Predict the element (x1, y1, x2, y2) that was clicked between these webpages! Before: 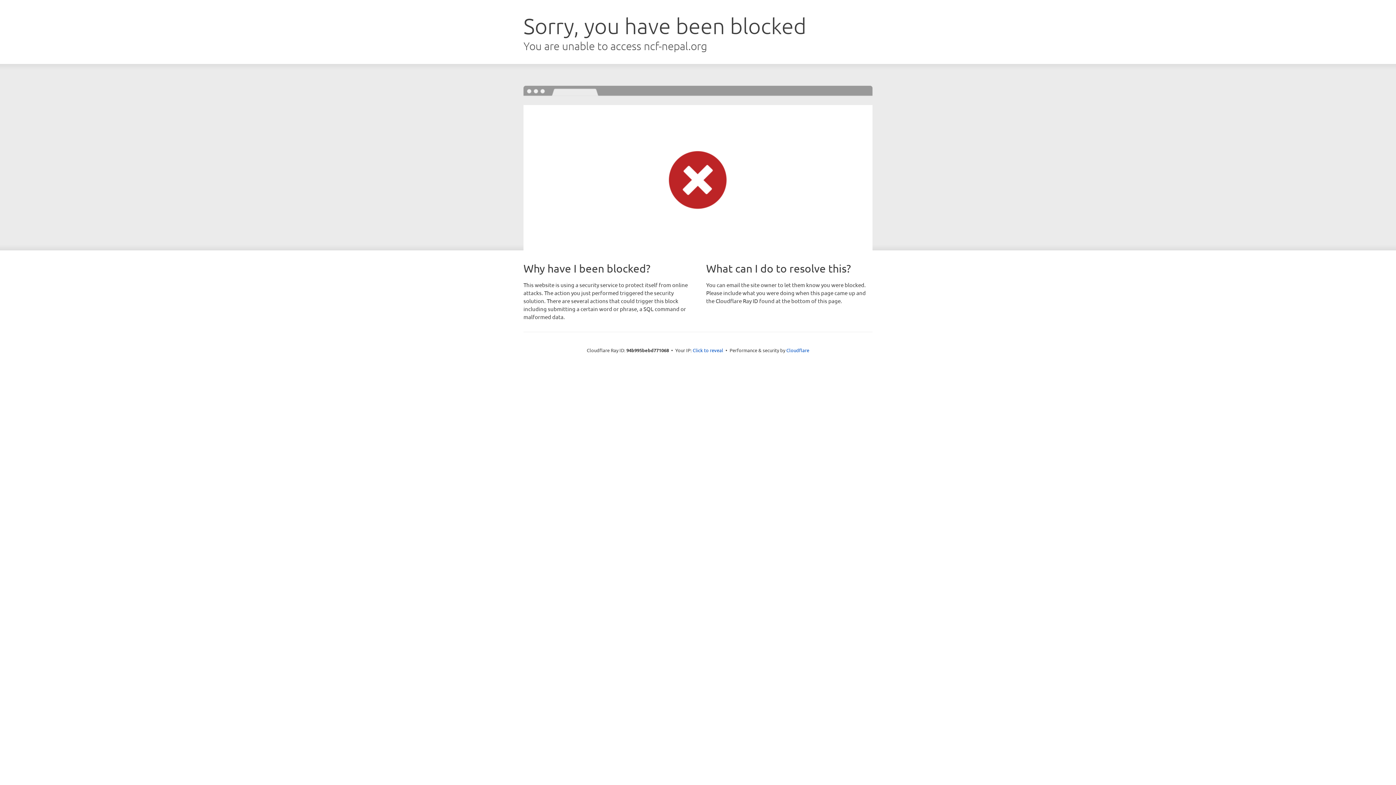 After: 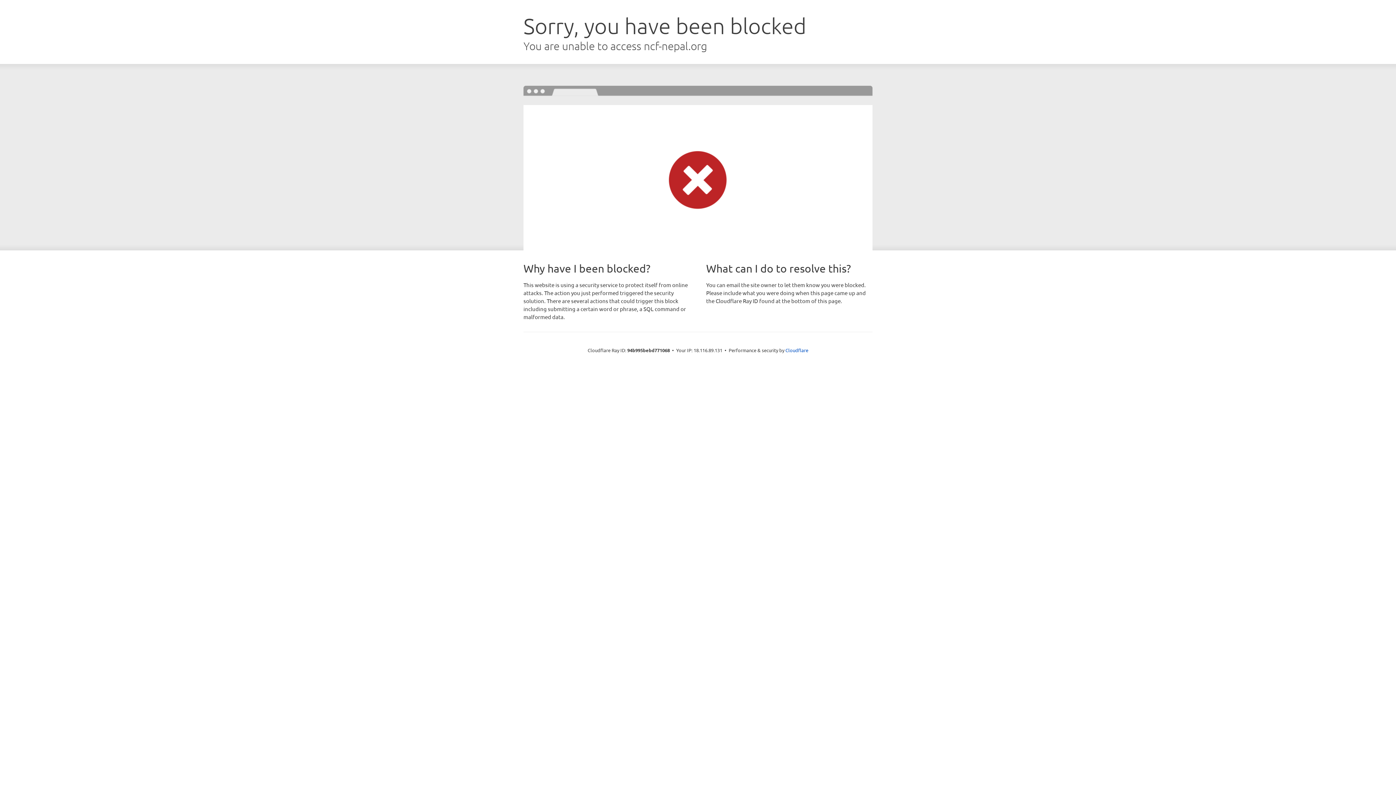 Action: bbox: (692, 346, 723, 353) label: Click to reveal